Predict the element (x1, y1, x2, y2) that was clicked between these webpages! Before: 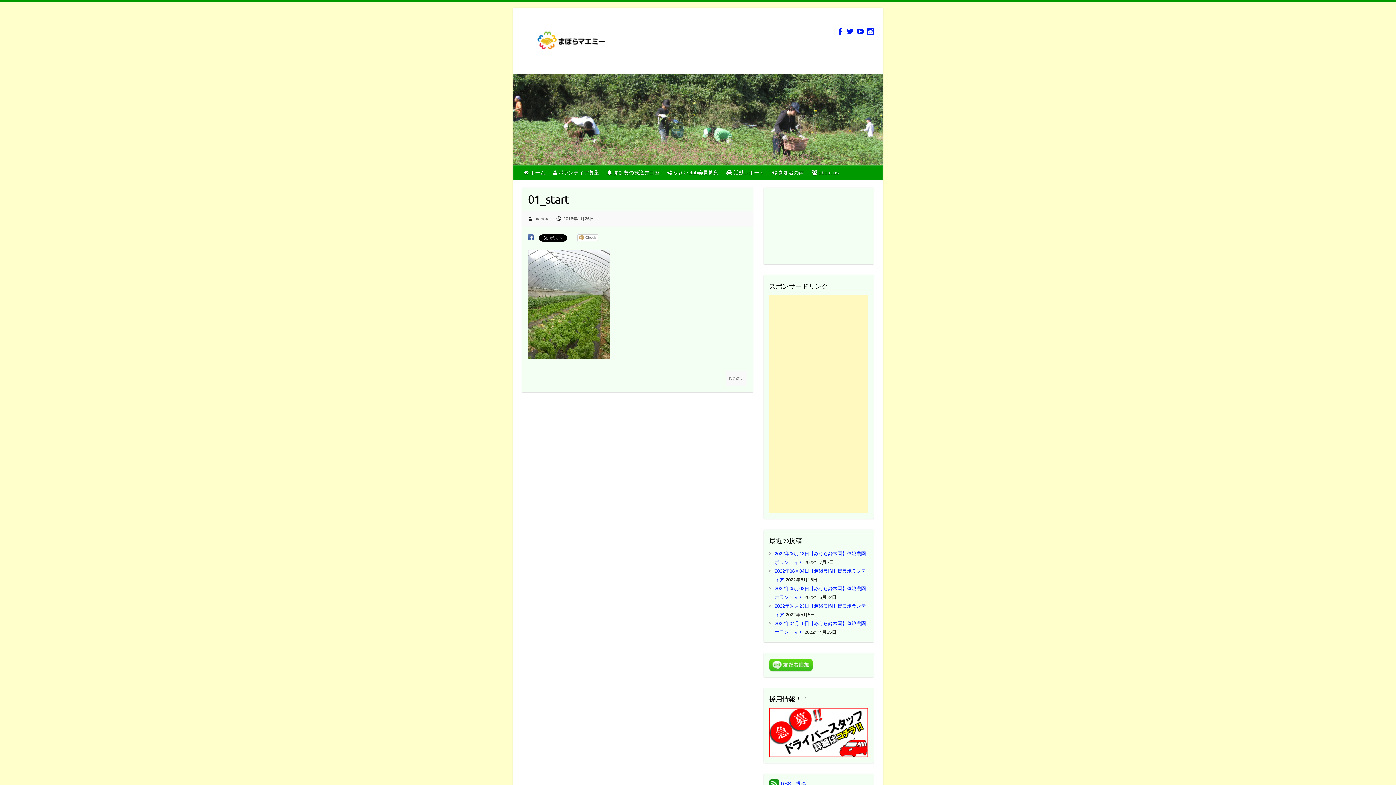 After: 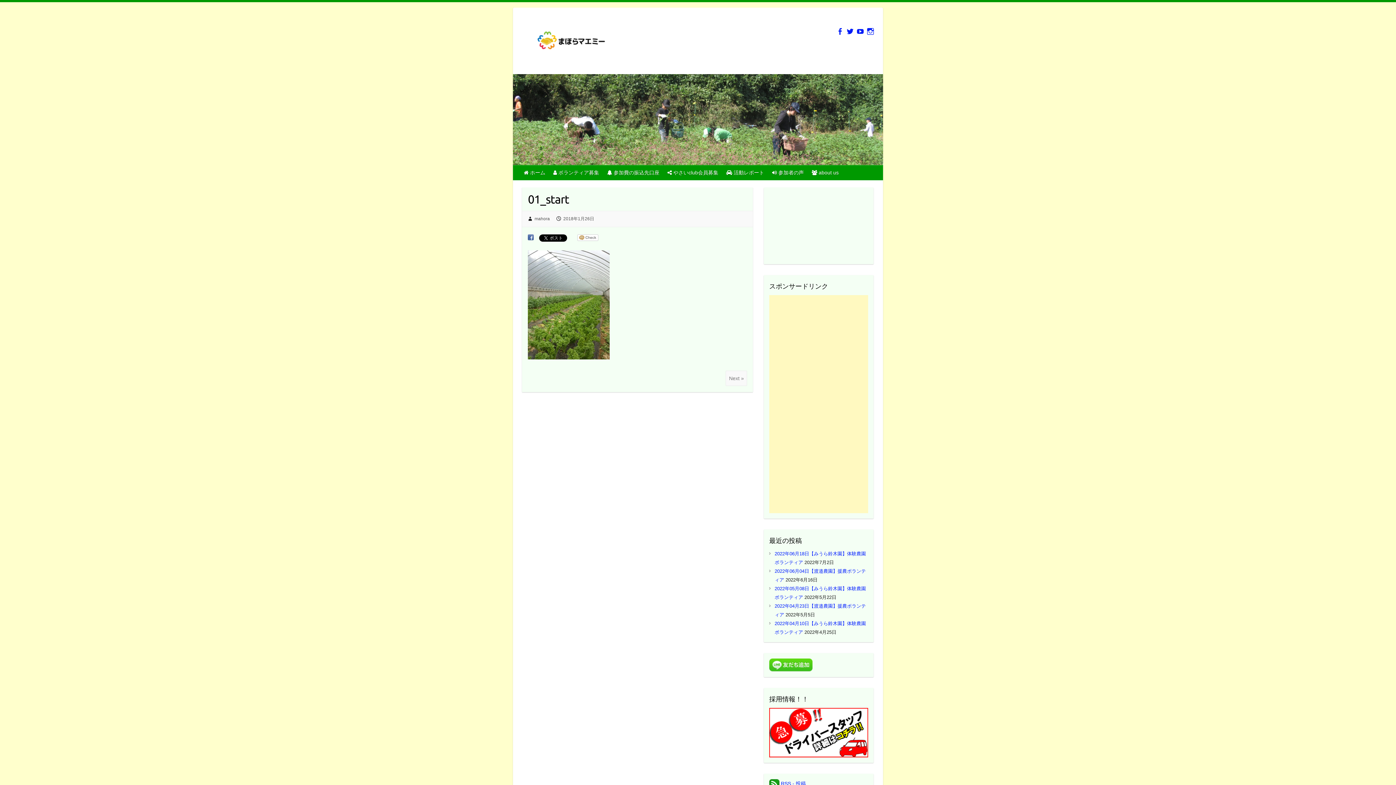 Action: bbox: (528, 234, 533, 240)